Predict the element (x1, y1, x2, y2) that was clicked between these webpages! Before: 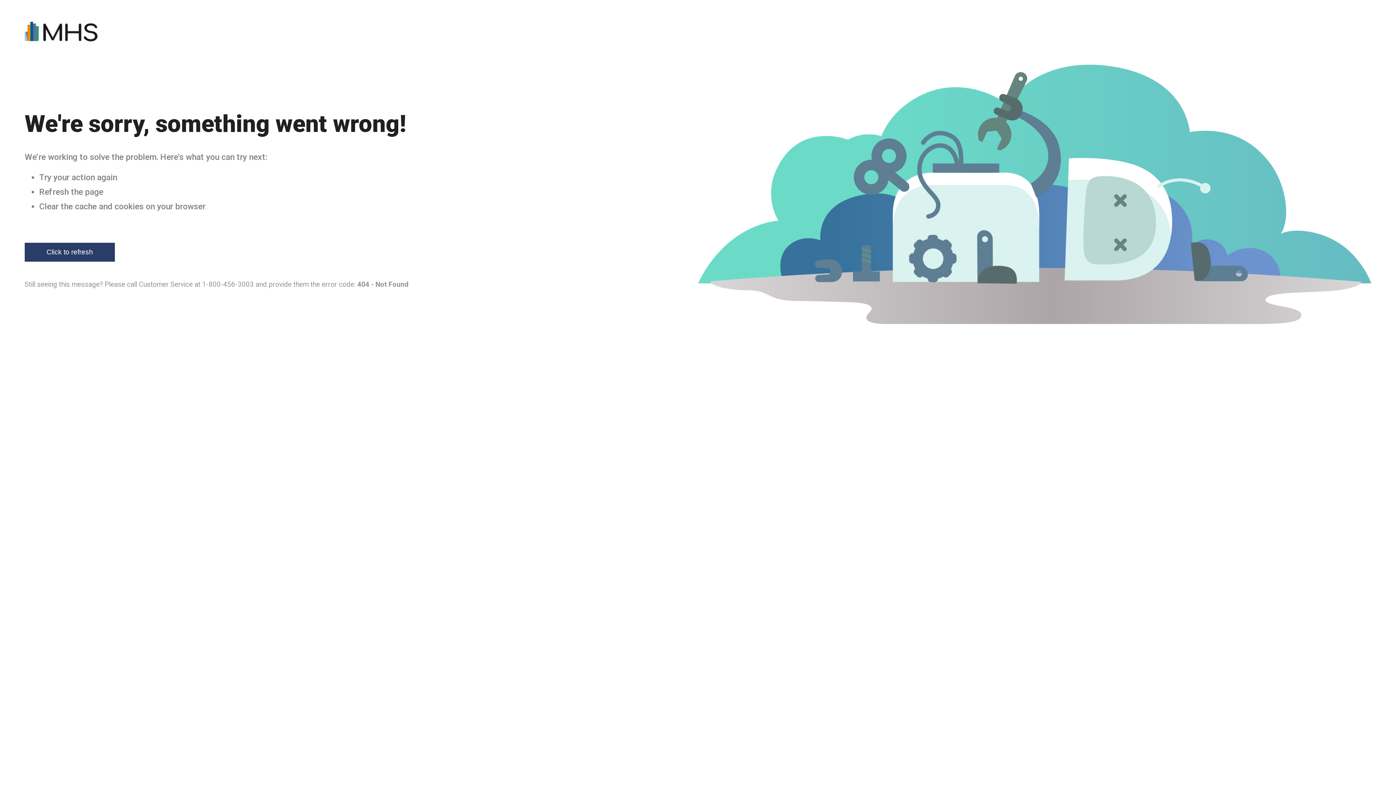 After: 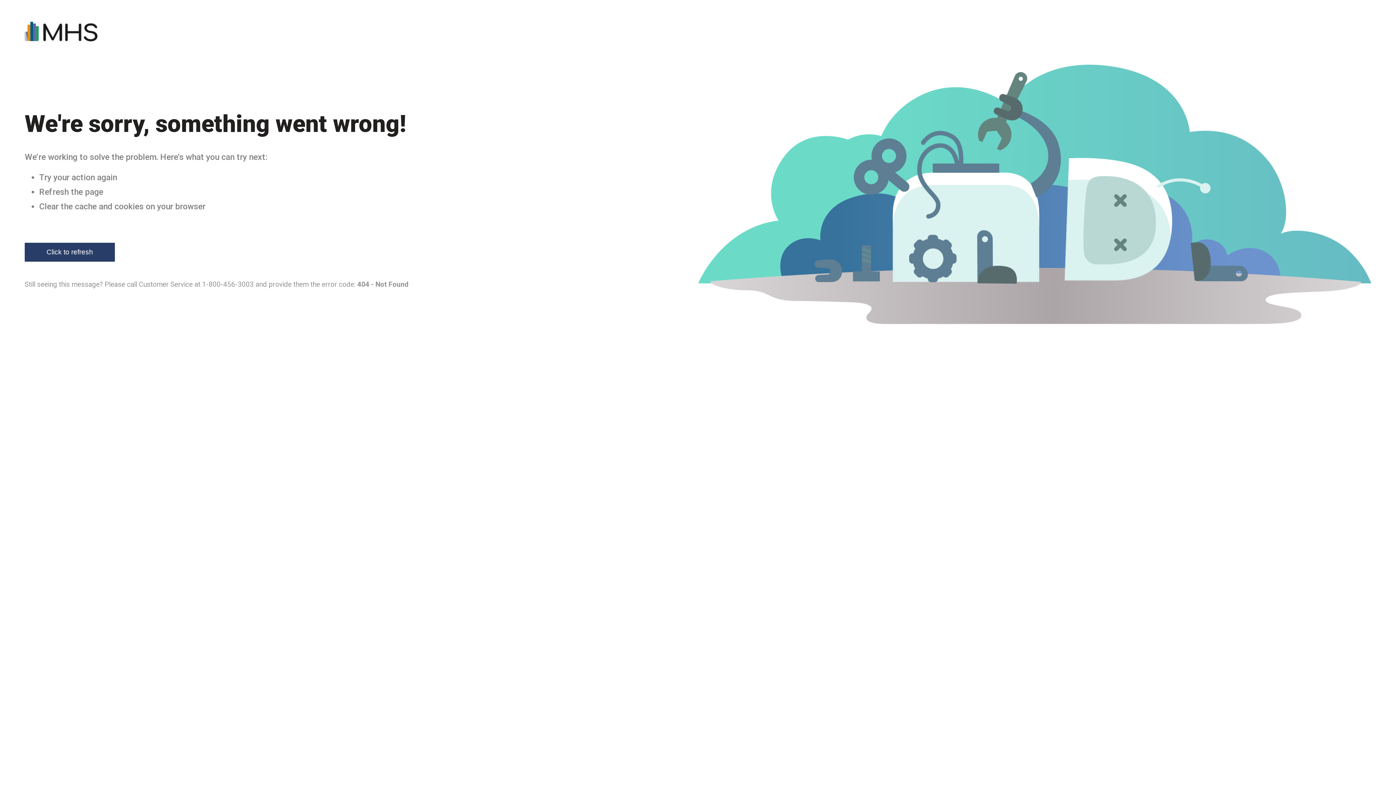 Action: label: Click to refresh bbox: (24, 243, 114, 261)